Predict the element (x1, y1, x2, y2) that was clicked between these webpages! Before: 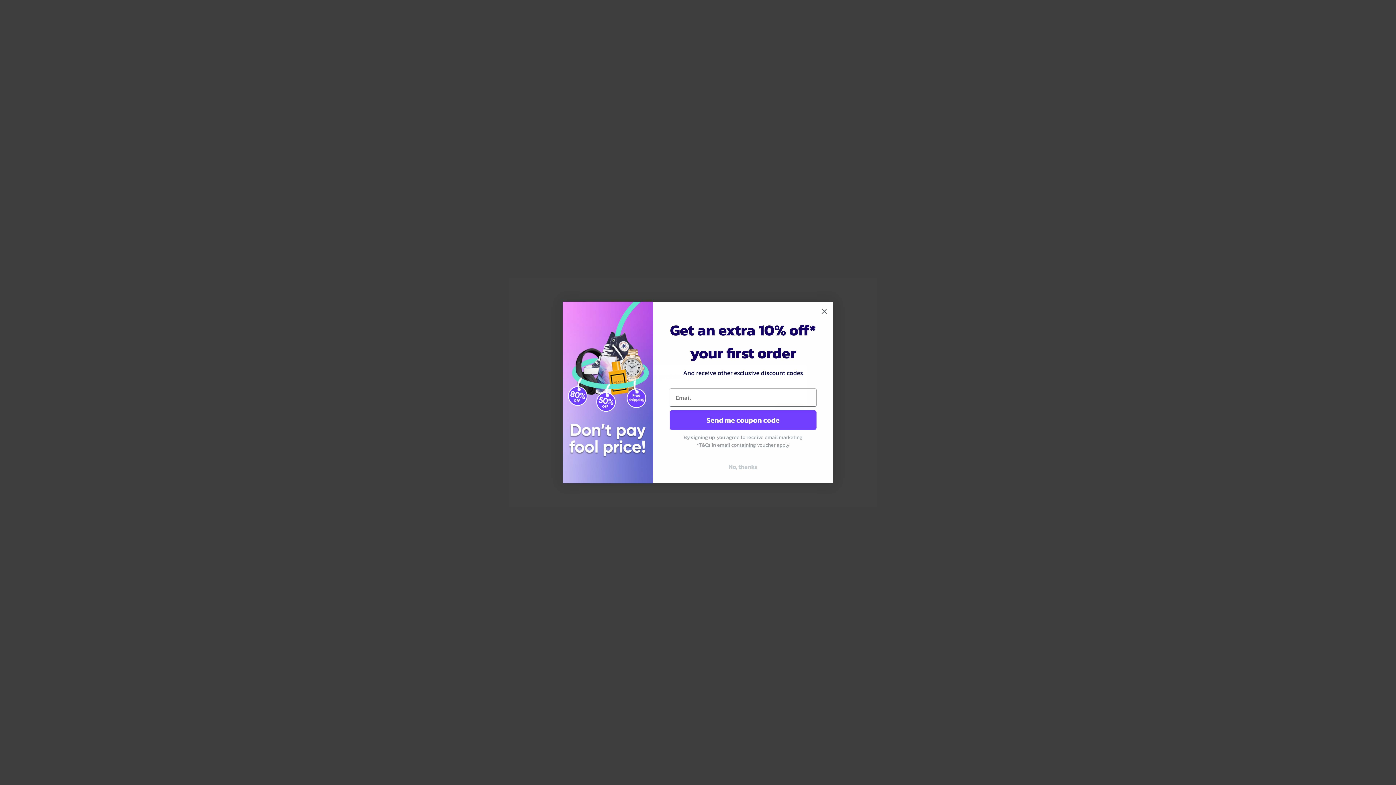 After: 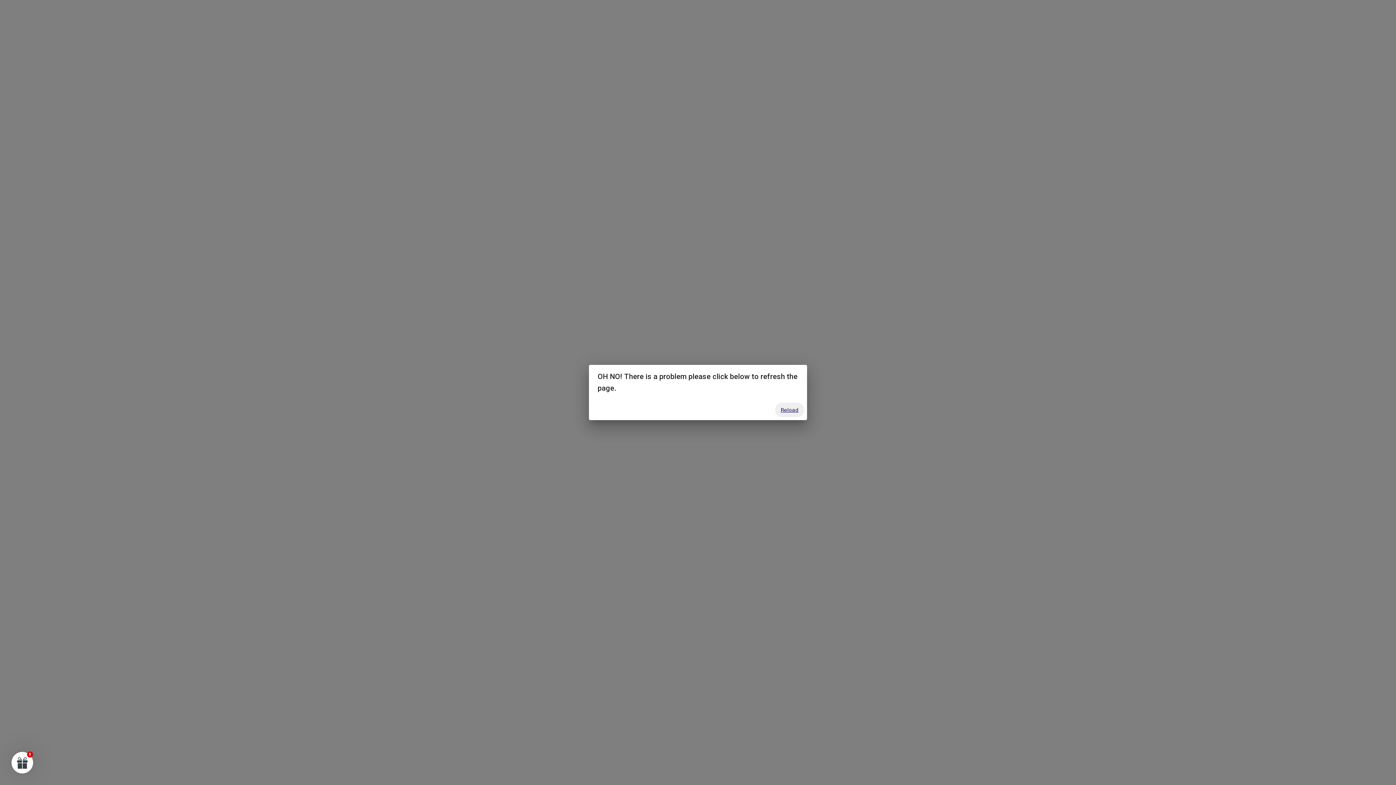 Action: label: No, thanks bbox: (669, 460, 816, 473)